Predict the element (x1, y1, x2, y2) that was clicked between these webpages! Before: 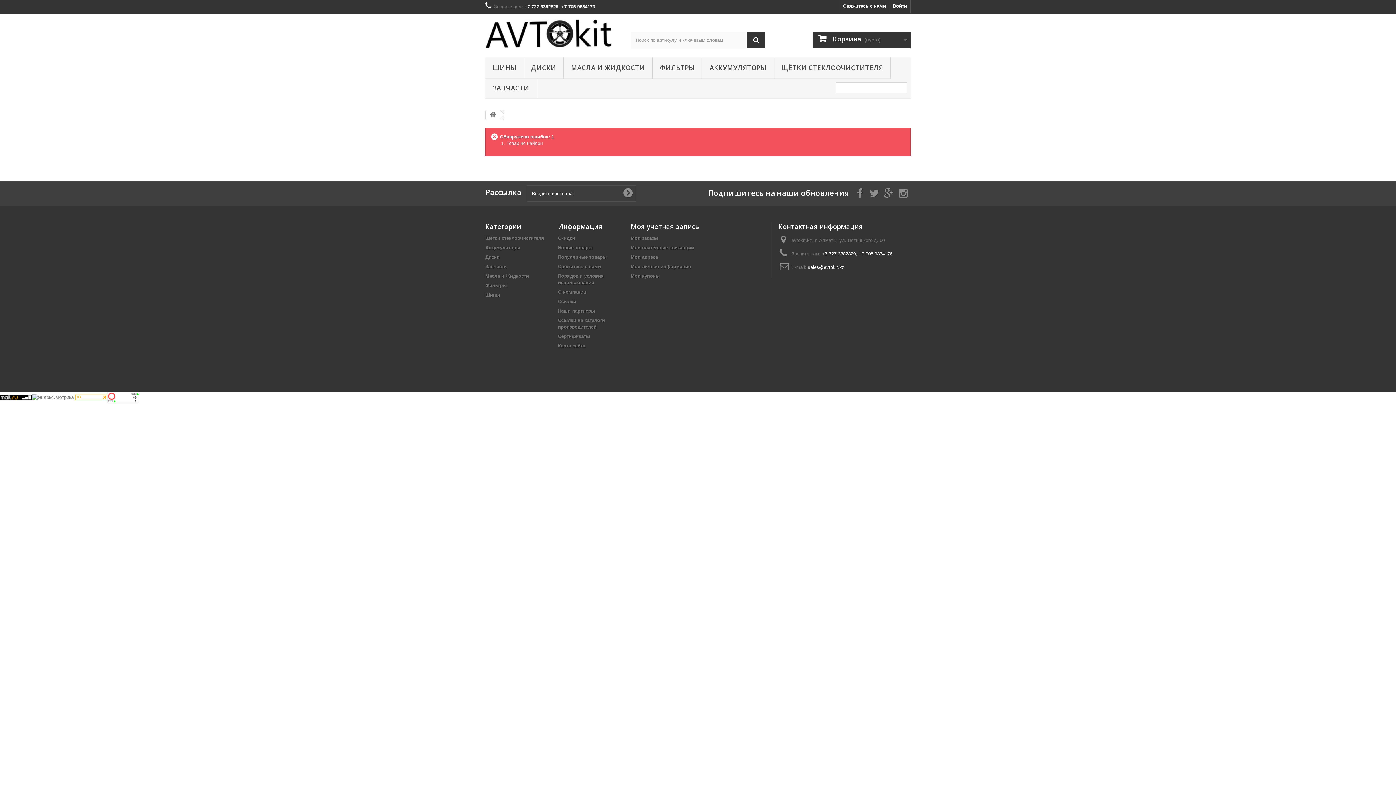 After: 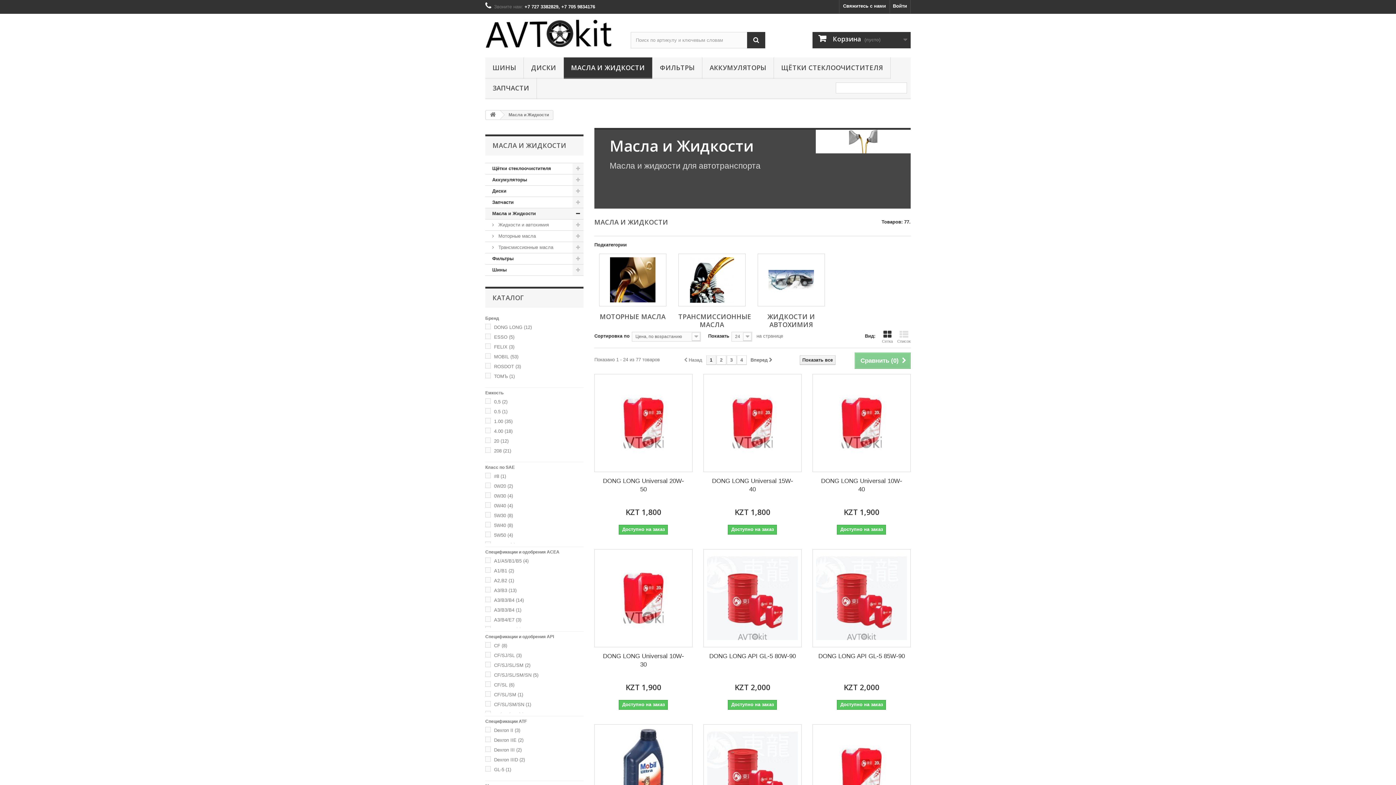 Action: bbox: (485, 273, 529, 278) label: Масла и Жидкости